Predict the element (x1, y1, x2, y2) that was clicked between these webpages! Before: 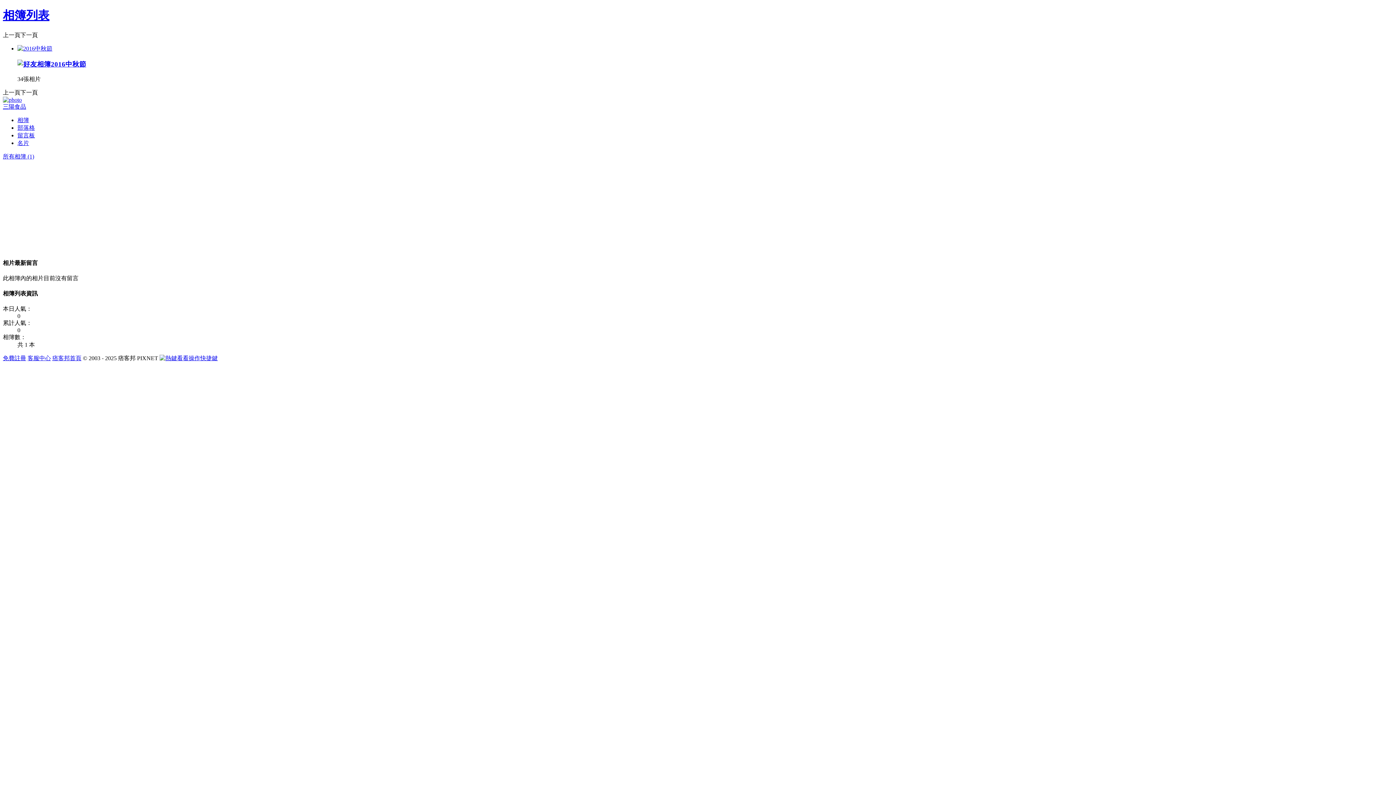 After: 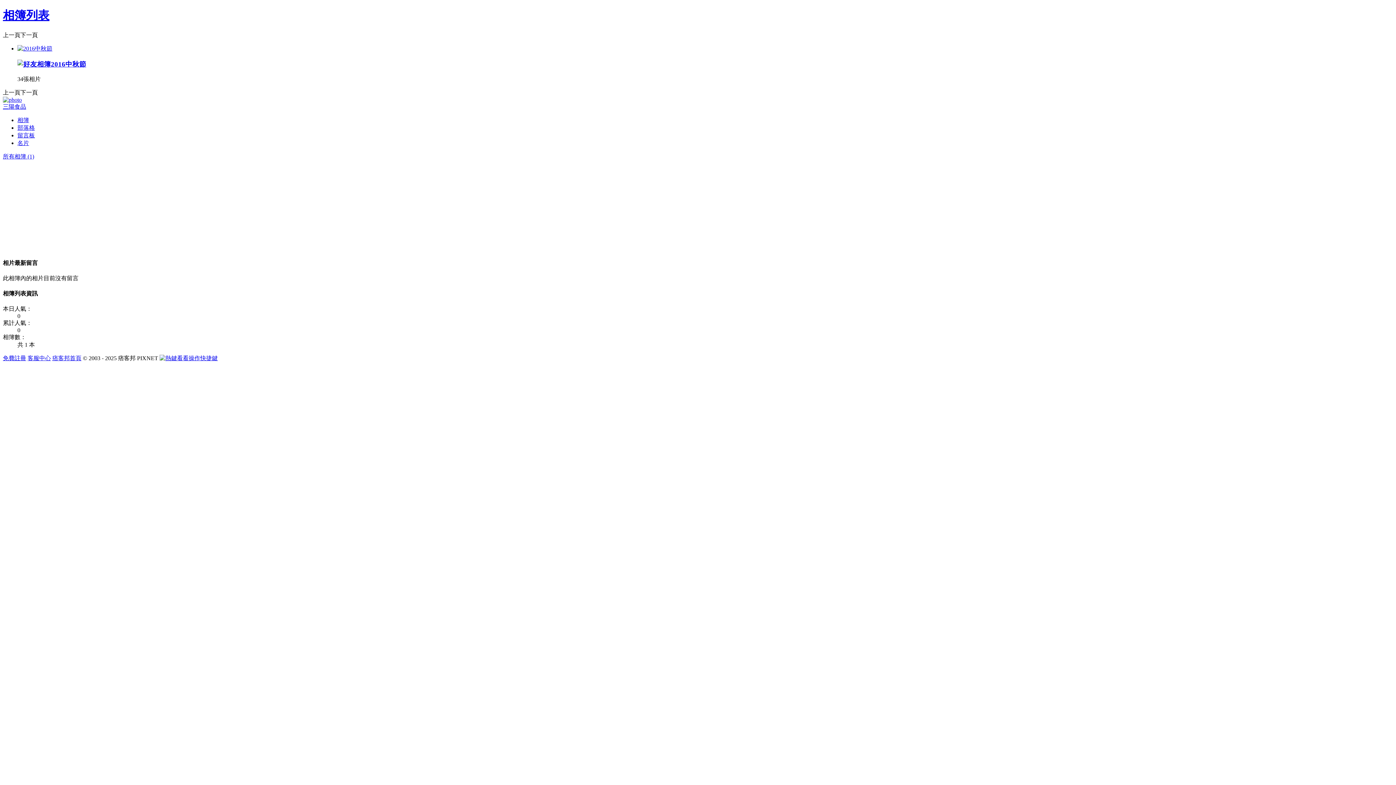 Action: label: 看看操作快捷鍵 bbox: (159, 355, 217, 361)